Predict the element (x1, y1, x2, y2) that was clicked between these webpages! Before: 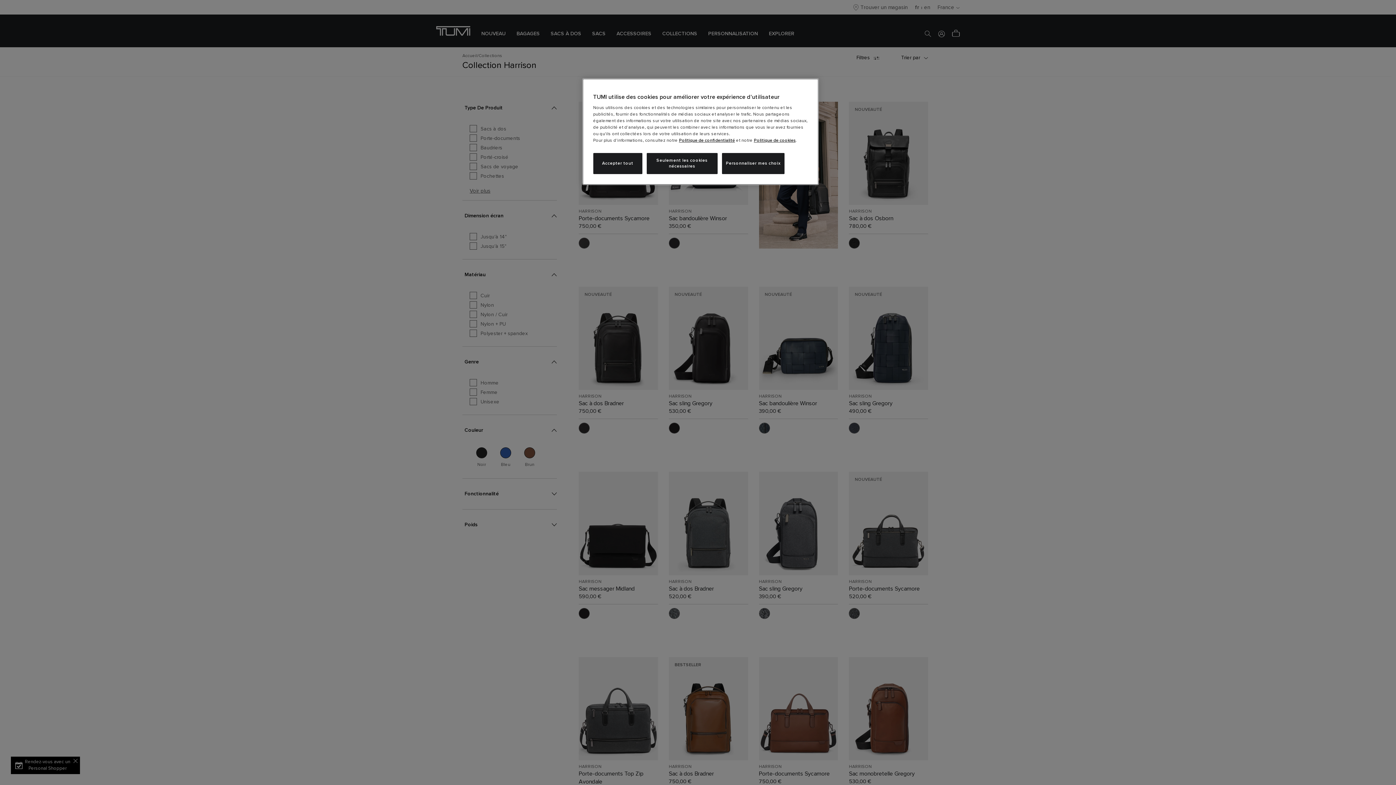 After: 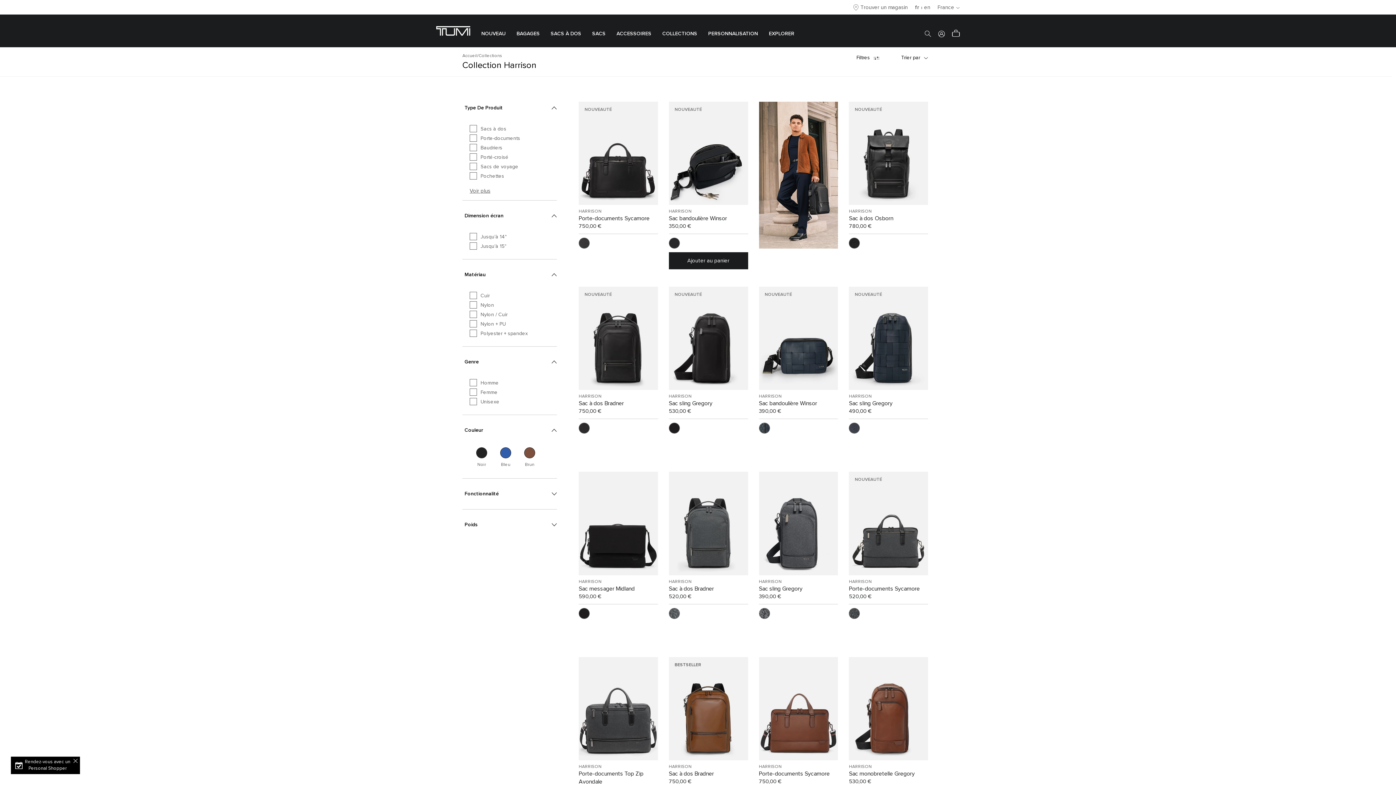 Action: label: Seulement les cookies nécessaires bbox: (646, 153, 717, 174)